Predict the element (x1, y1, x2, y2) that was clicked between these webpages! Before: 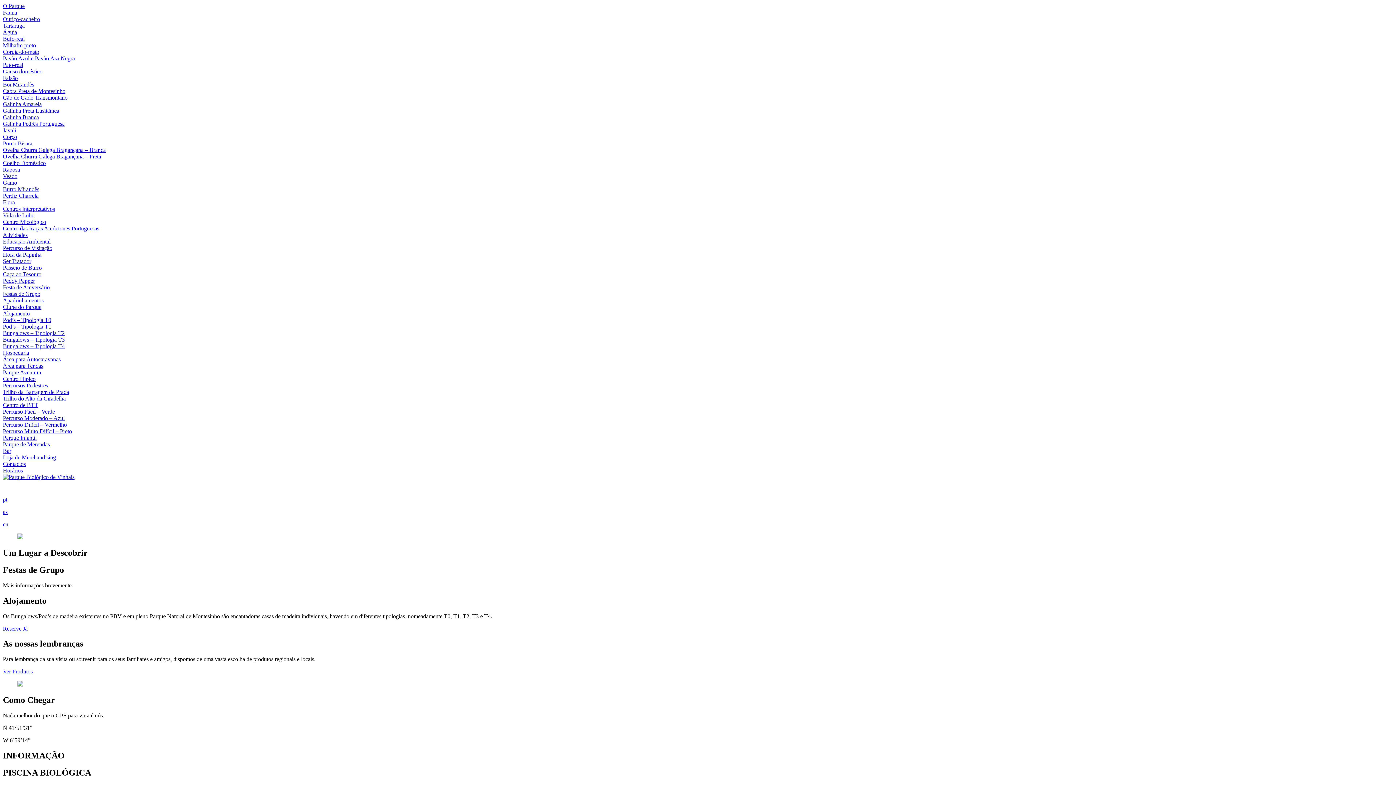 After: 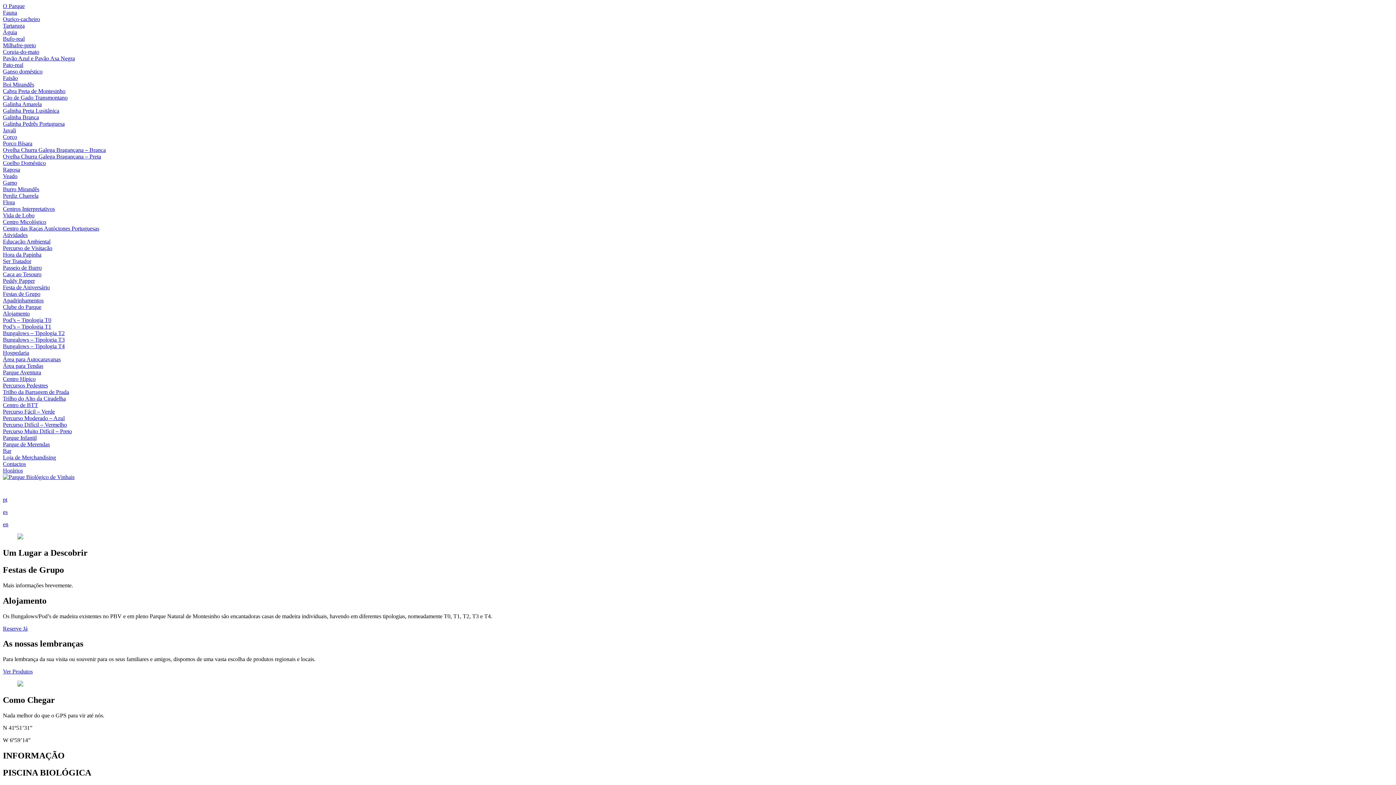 Action: label: Ver Produtos bbox: (2, 668, 32, 675)